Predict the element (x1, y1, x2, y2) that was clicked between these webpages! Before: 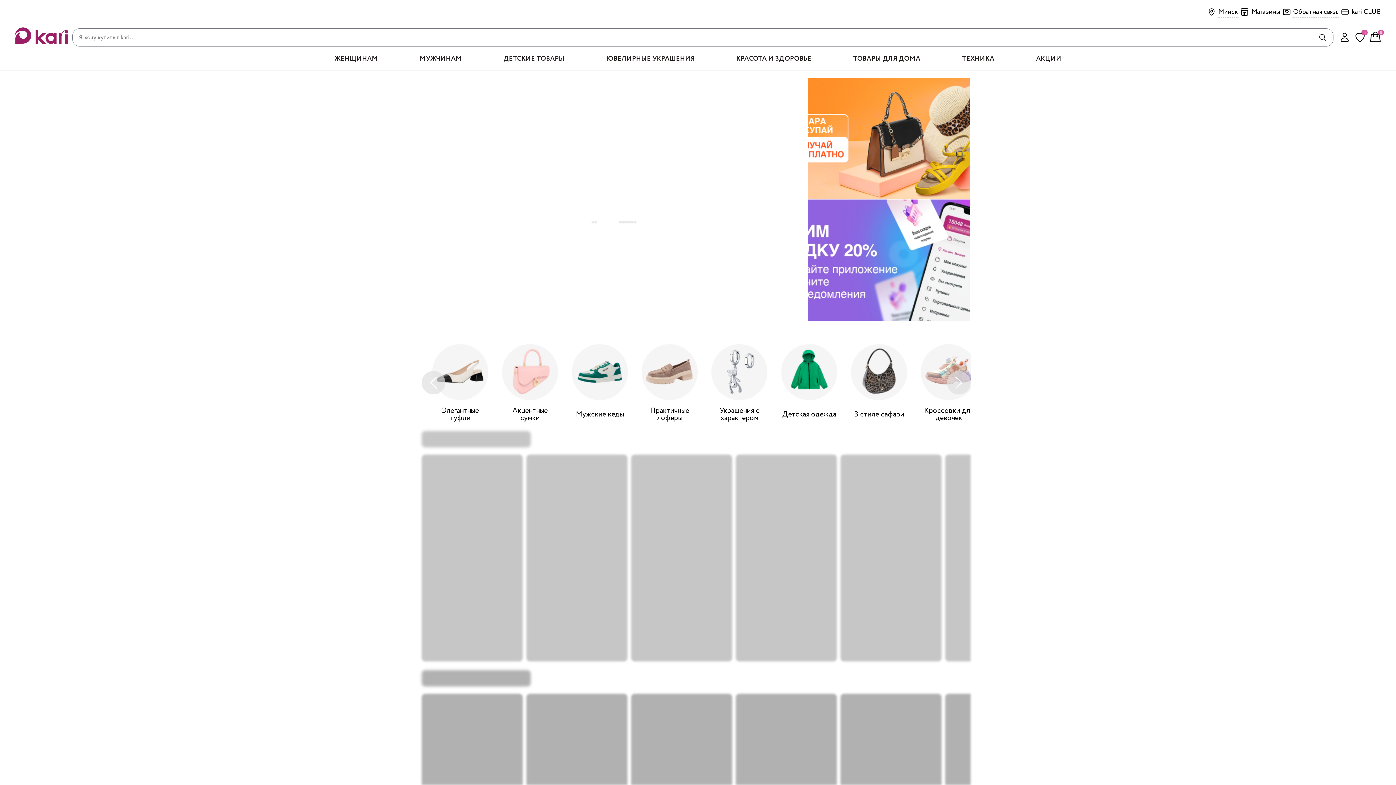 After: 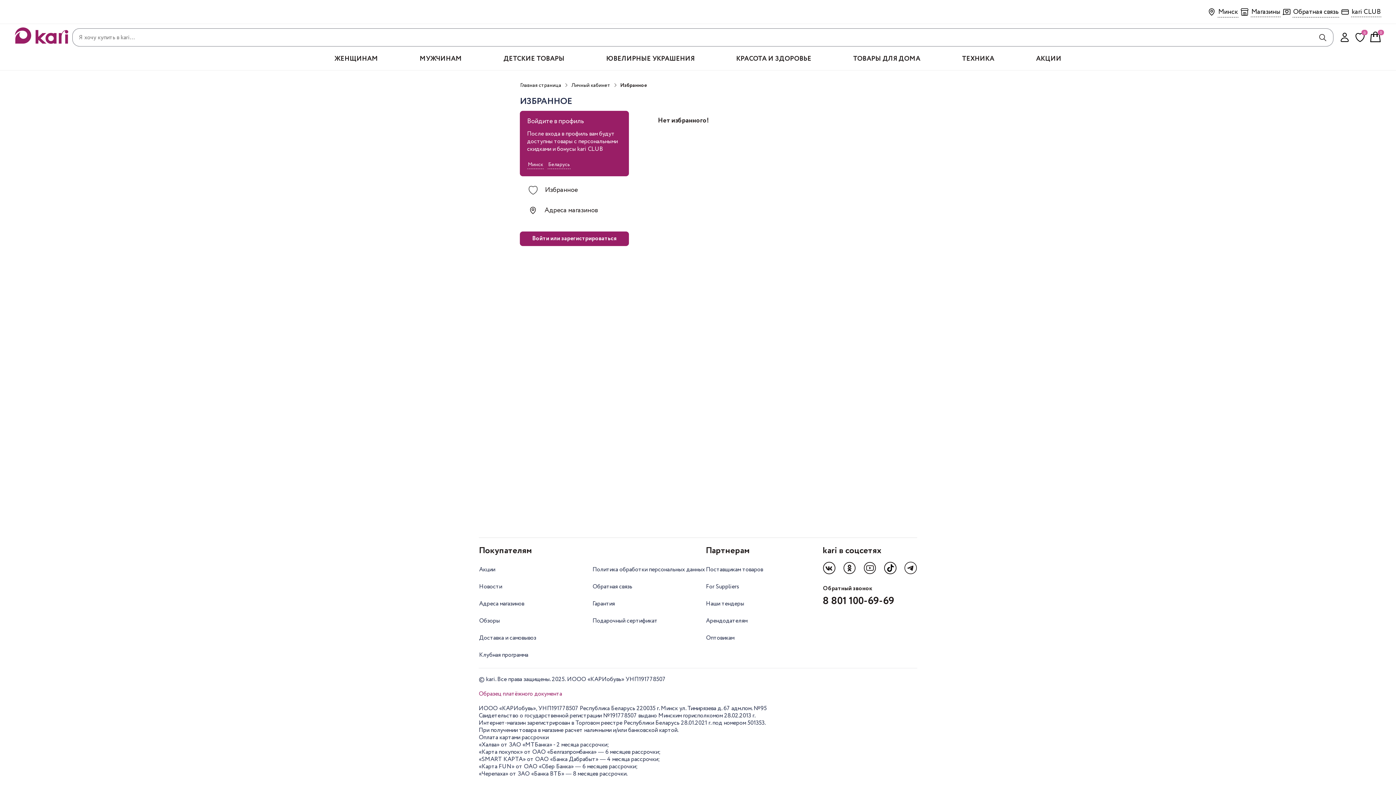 Action: label: Подробнее... bbox: (1352, 26, 1368, 45)